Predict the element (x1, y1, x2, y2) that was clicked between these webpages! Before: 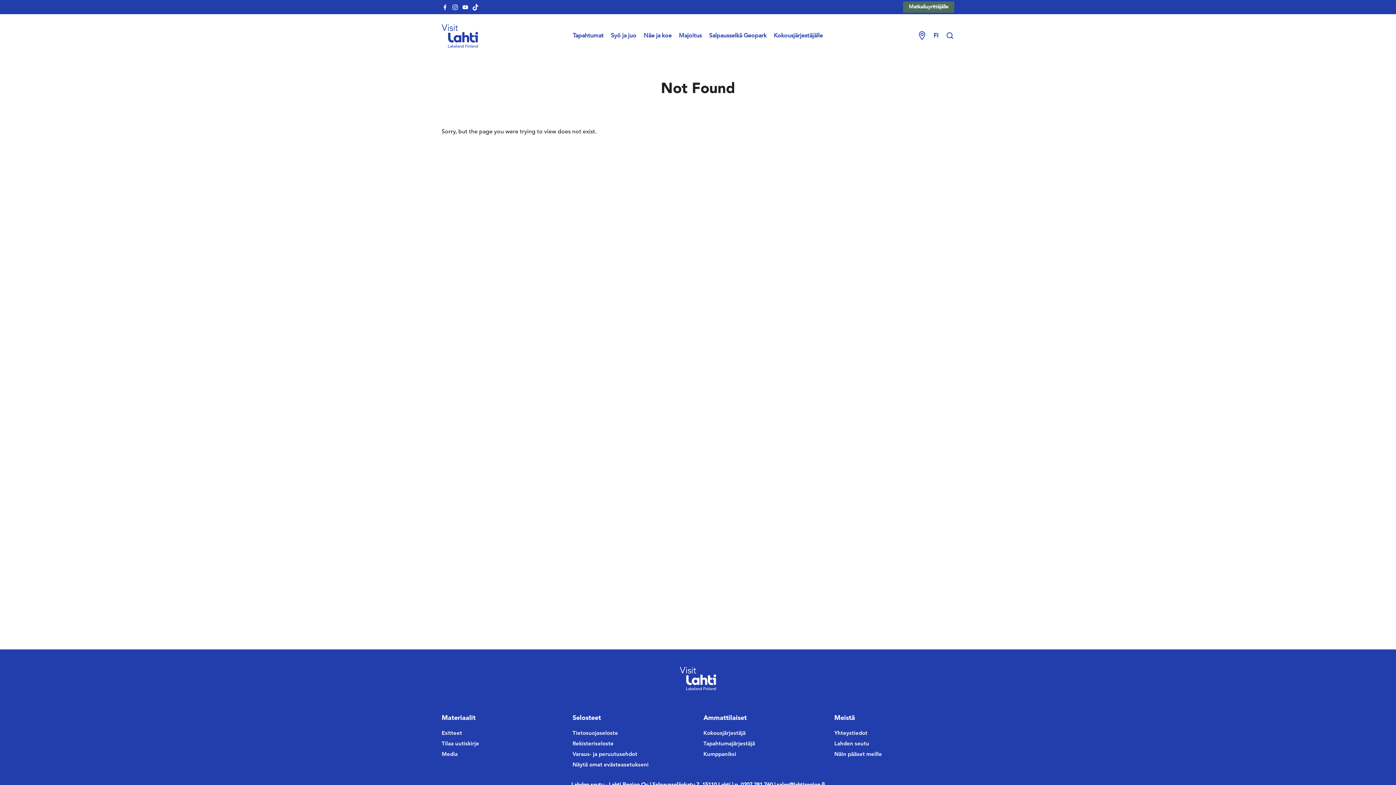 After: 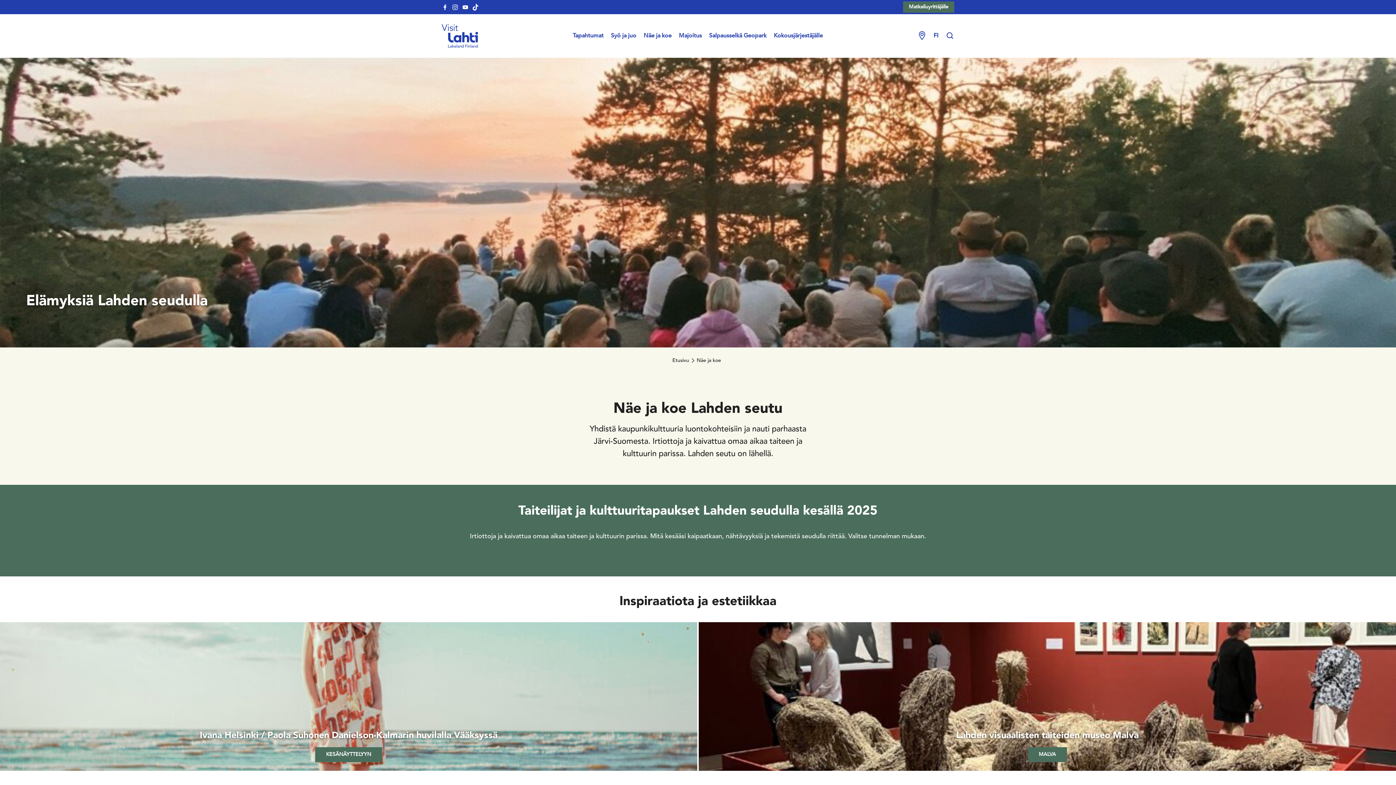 Action: label: Näe ja koe bbox: (643, 33, 671, 38)